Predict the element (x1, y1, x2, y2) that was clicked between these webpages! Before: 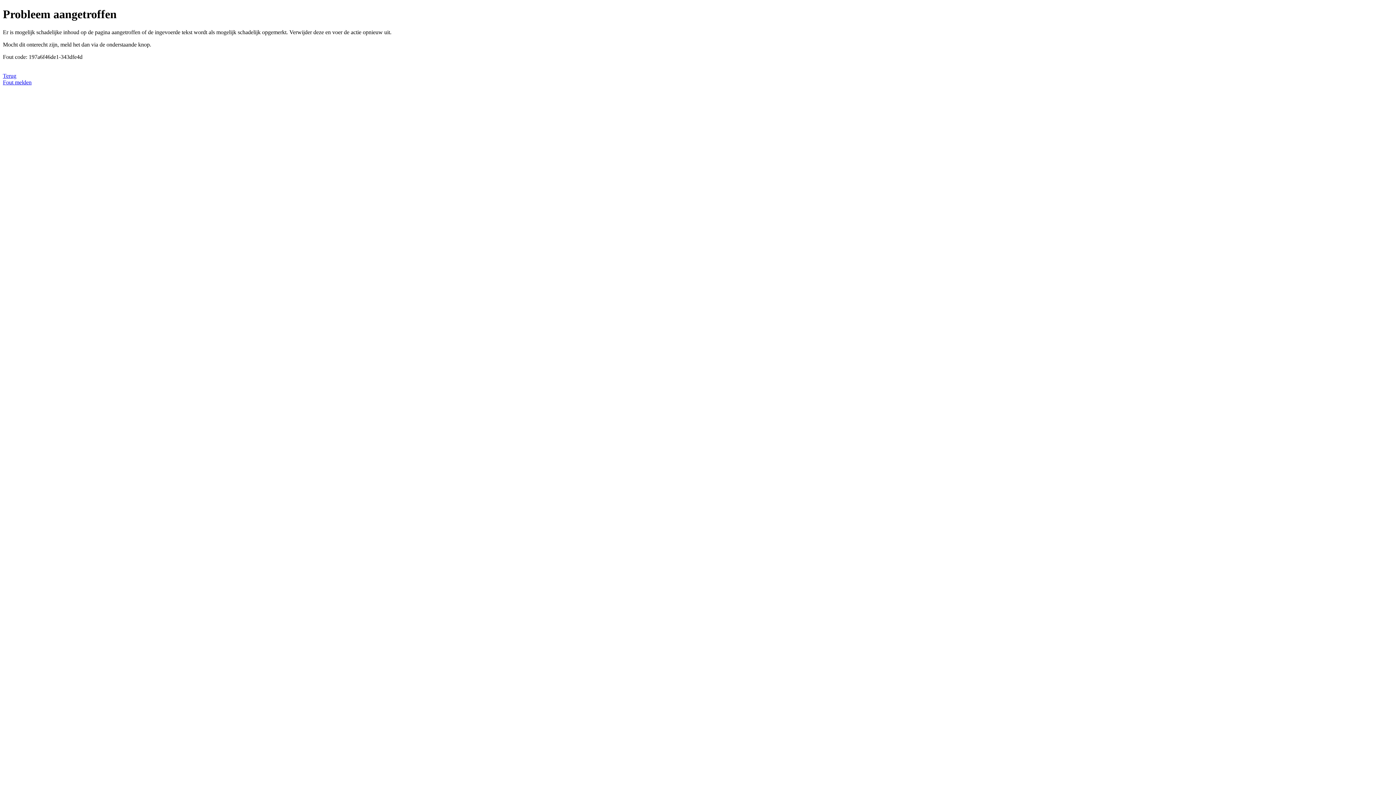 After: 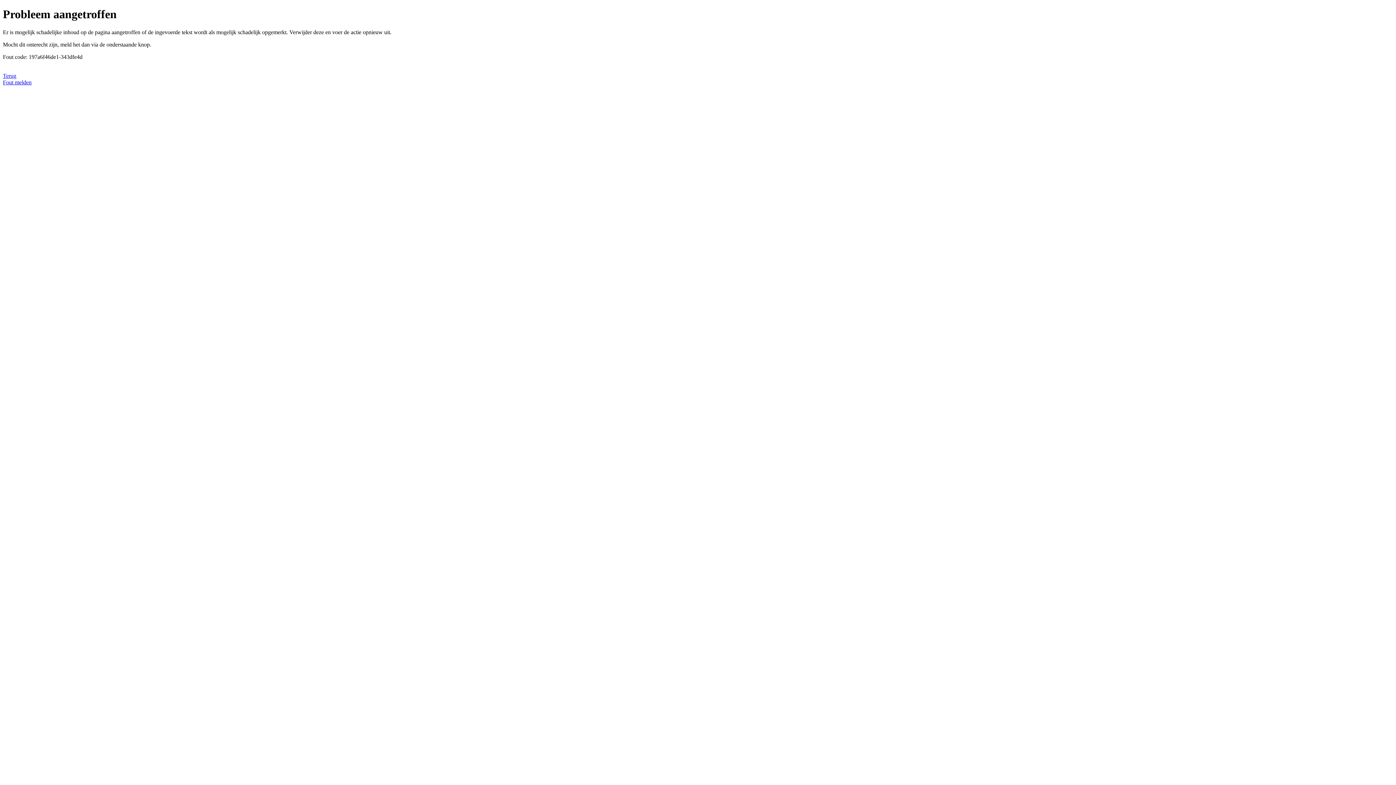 Action: label: Fout melden bbox: (2, 79, 31, 85)